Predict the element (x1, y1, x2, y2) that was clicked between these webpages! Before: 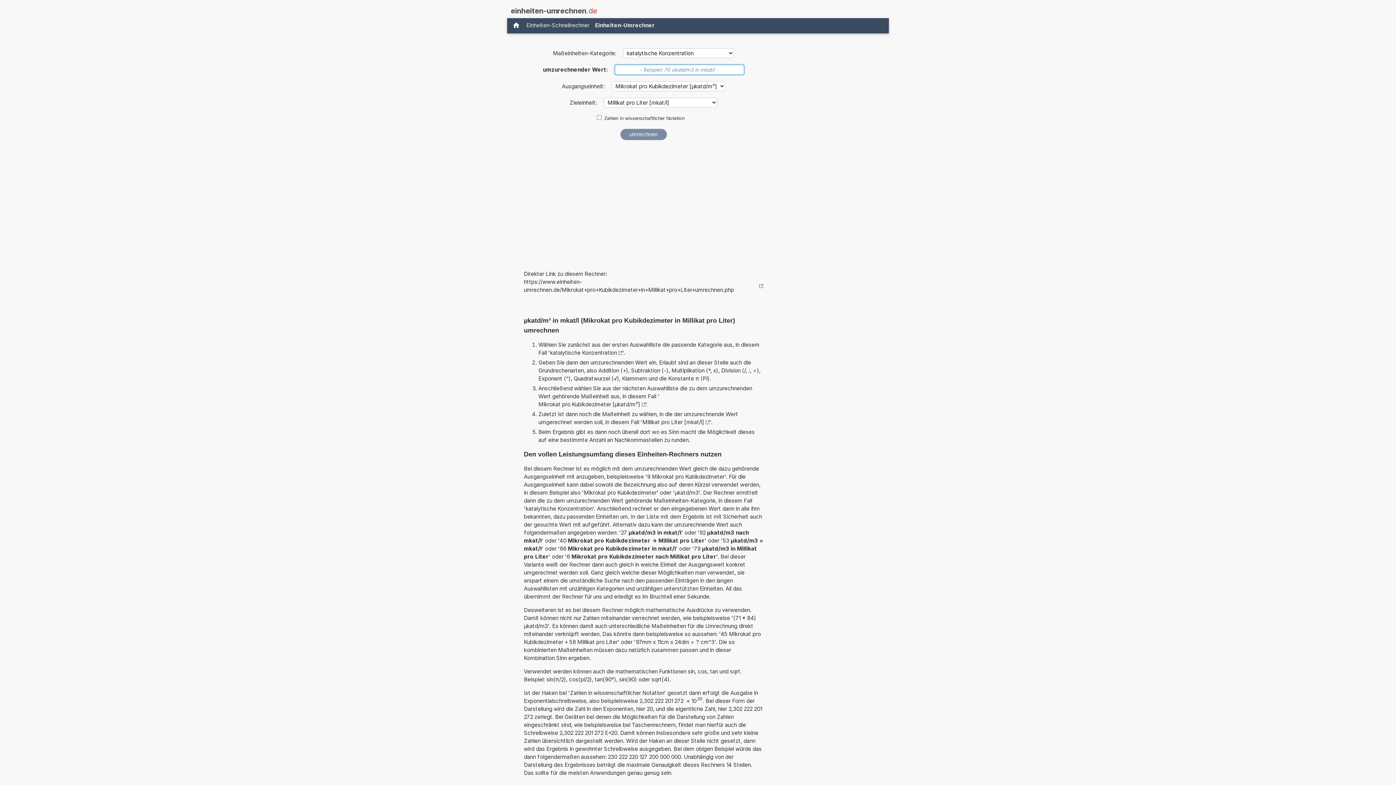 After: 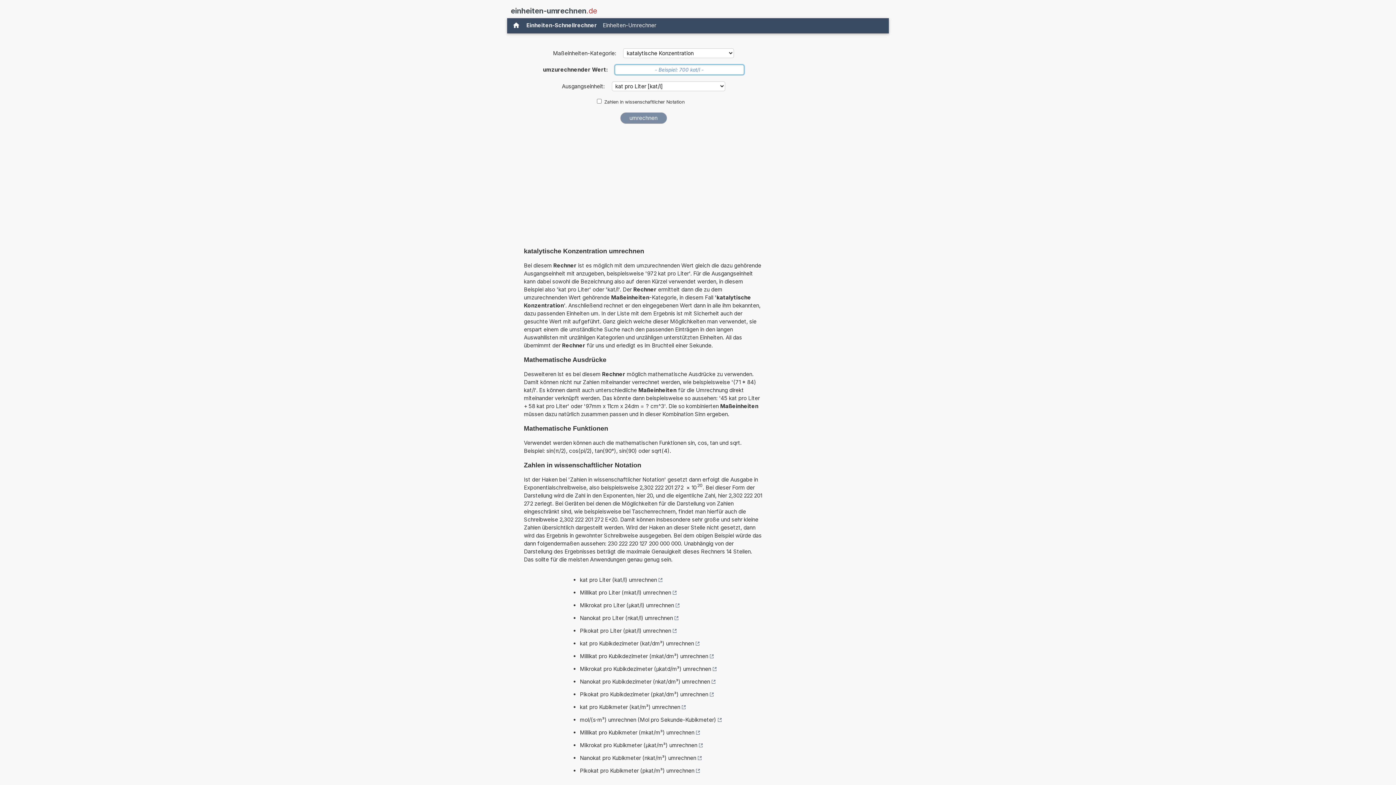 Action: label: katalytische Konzentration bbox: (550, 348, 622, 356)